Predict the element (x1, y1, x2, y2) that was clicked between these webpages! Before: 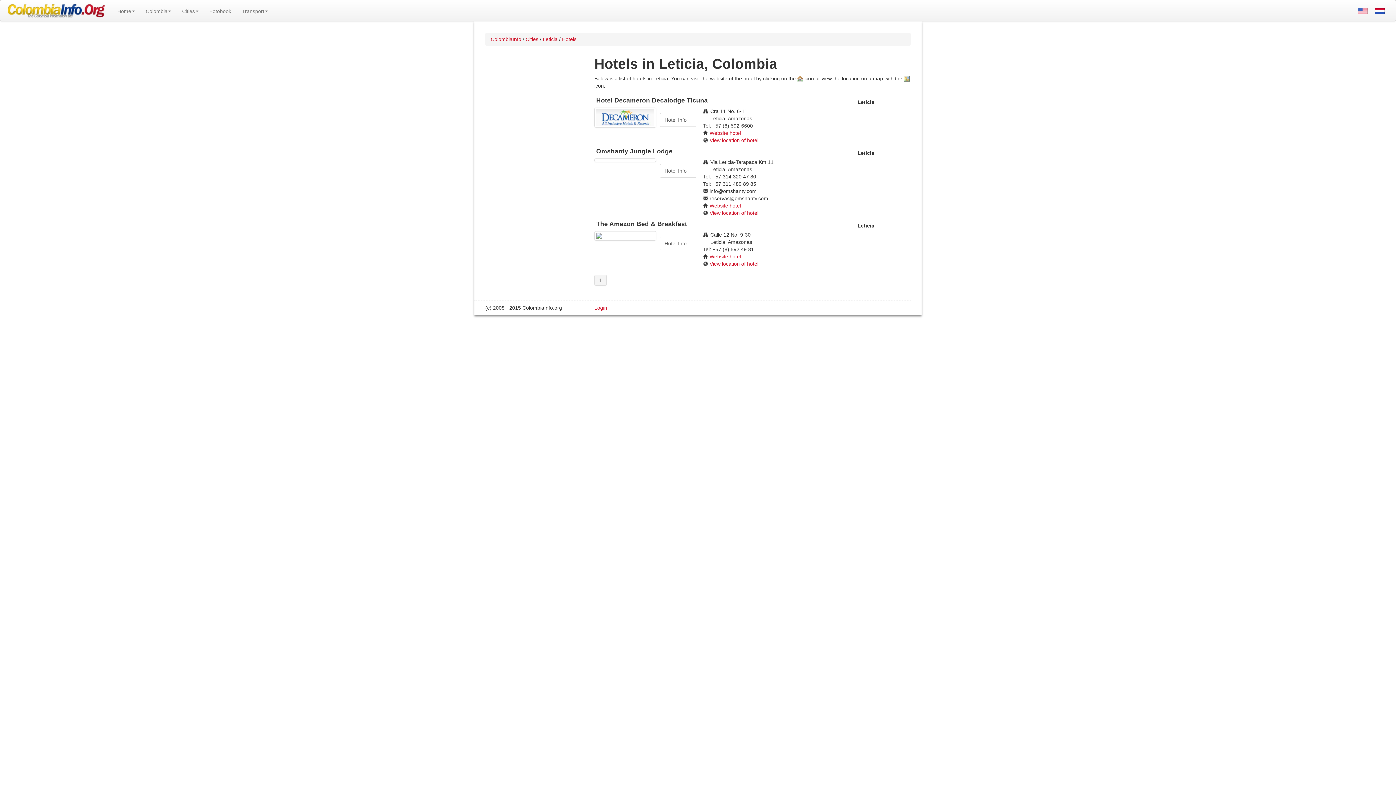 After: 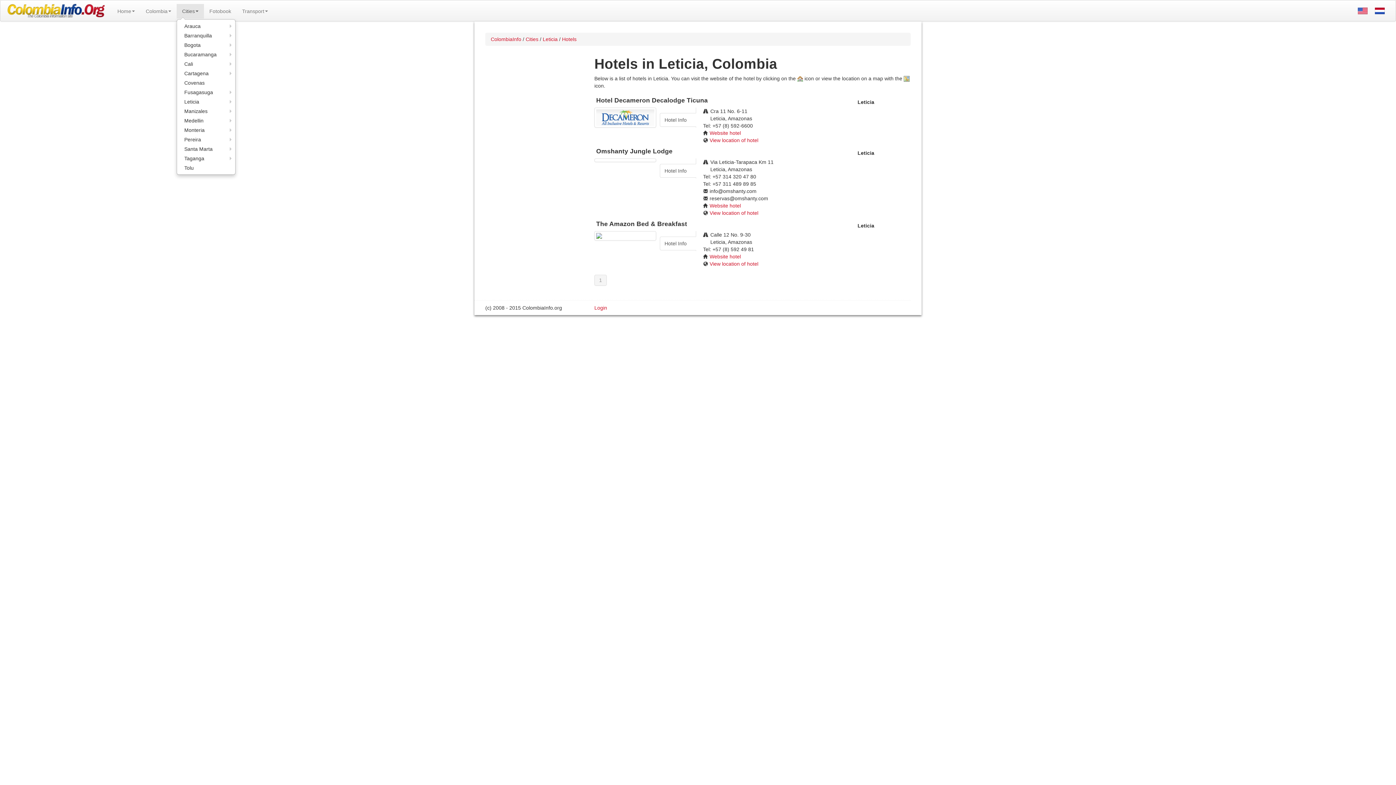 Action: bbox: (176, 4, 204, 18) label: Cities